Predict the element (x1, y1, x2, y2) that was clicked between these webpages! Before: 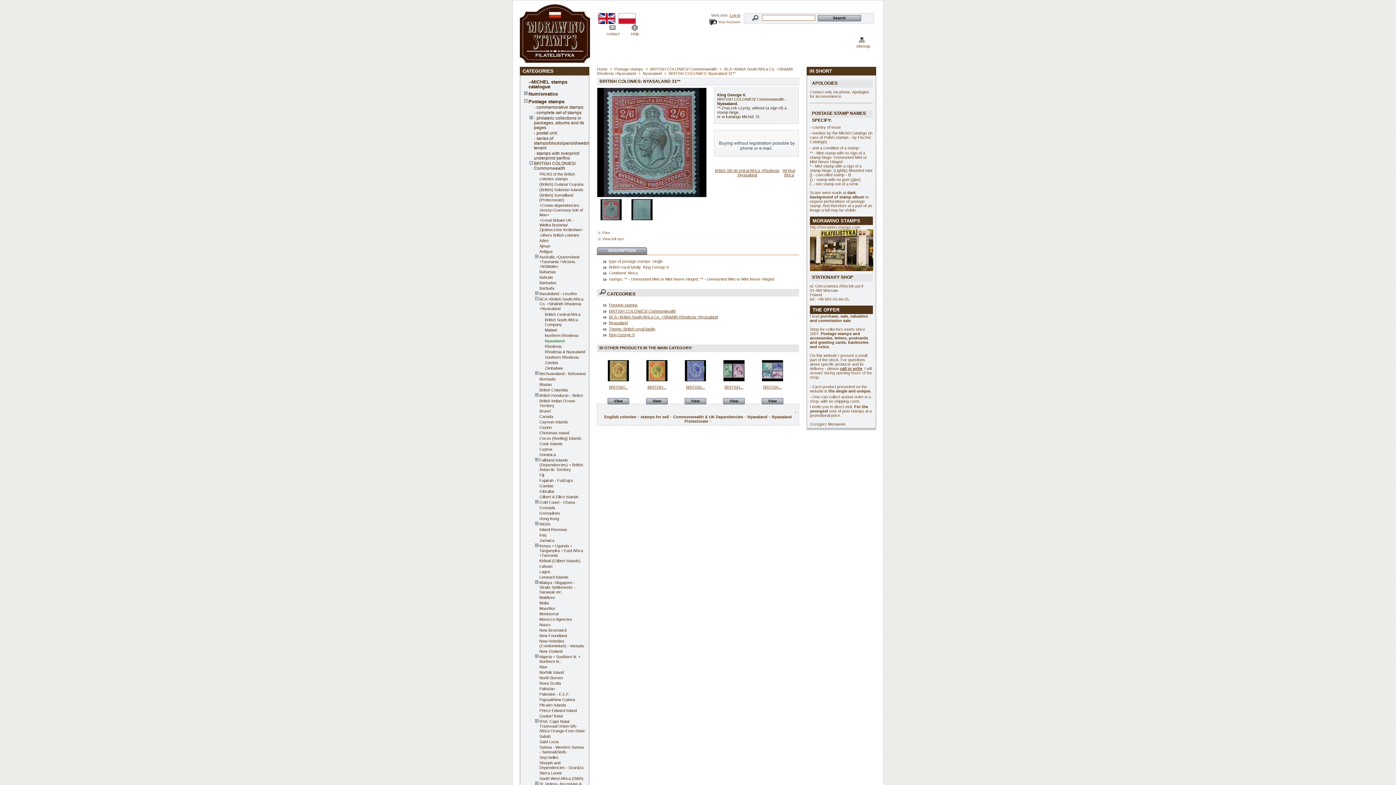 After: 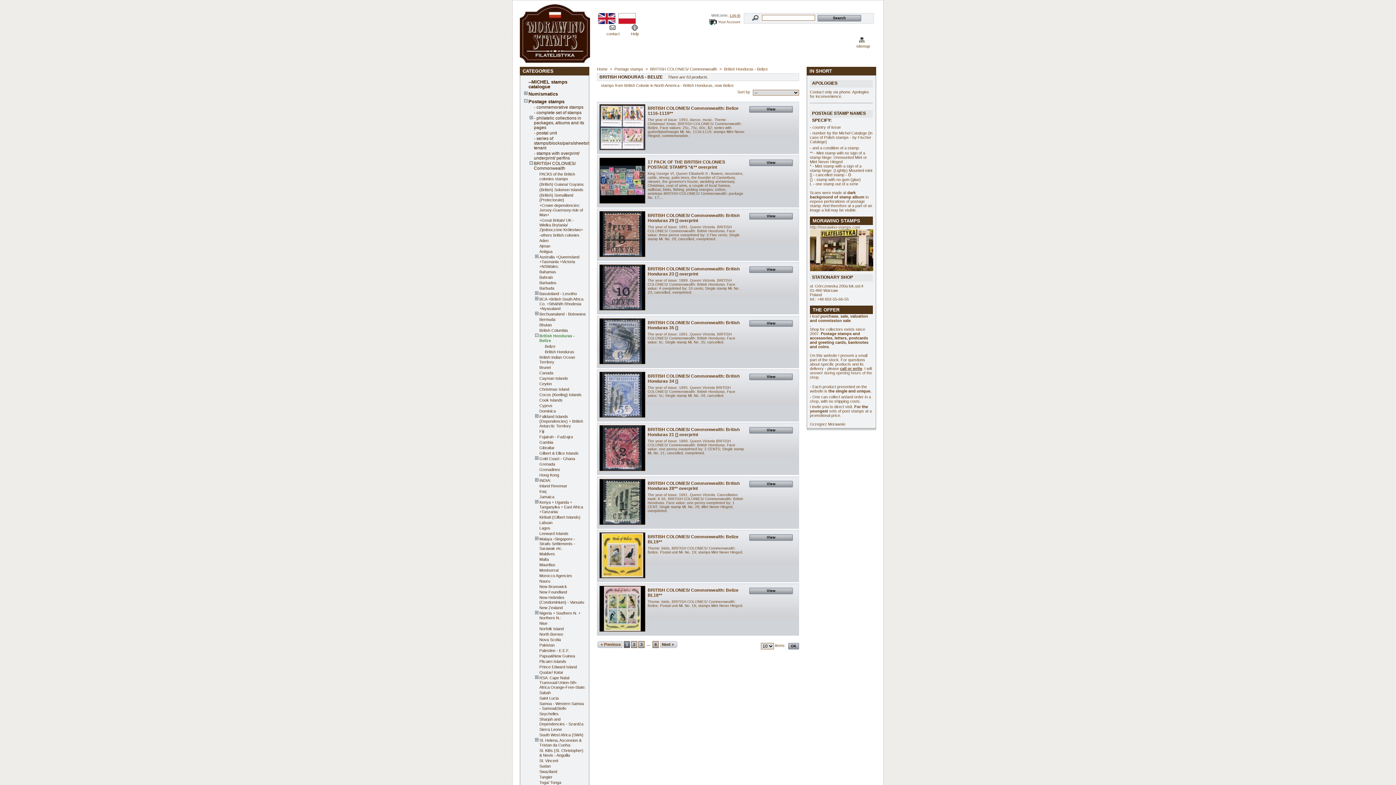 Action: label: British Honduras - Belize bbox: (539, 393, 583, 397)